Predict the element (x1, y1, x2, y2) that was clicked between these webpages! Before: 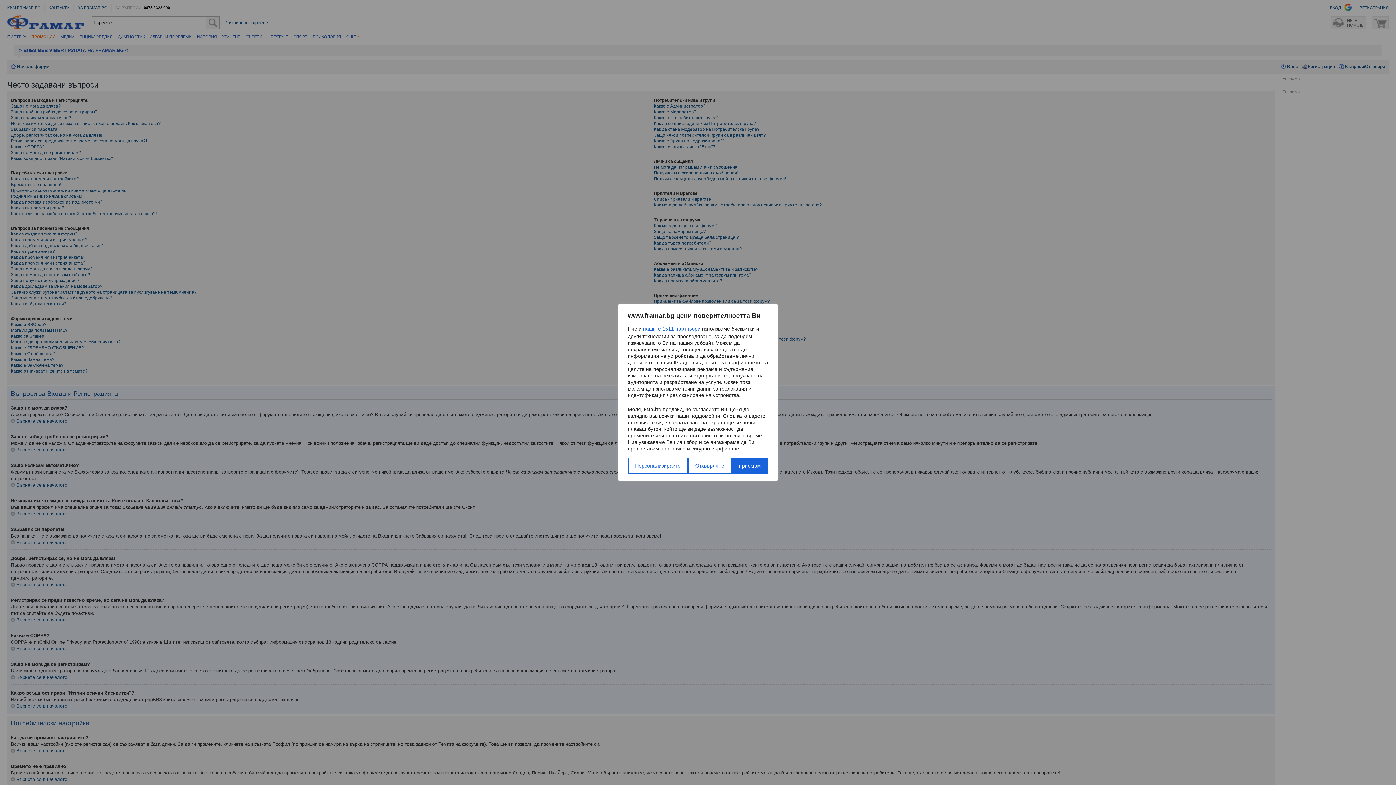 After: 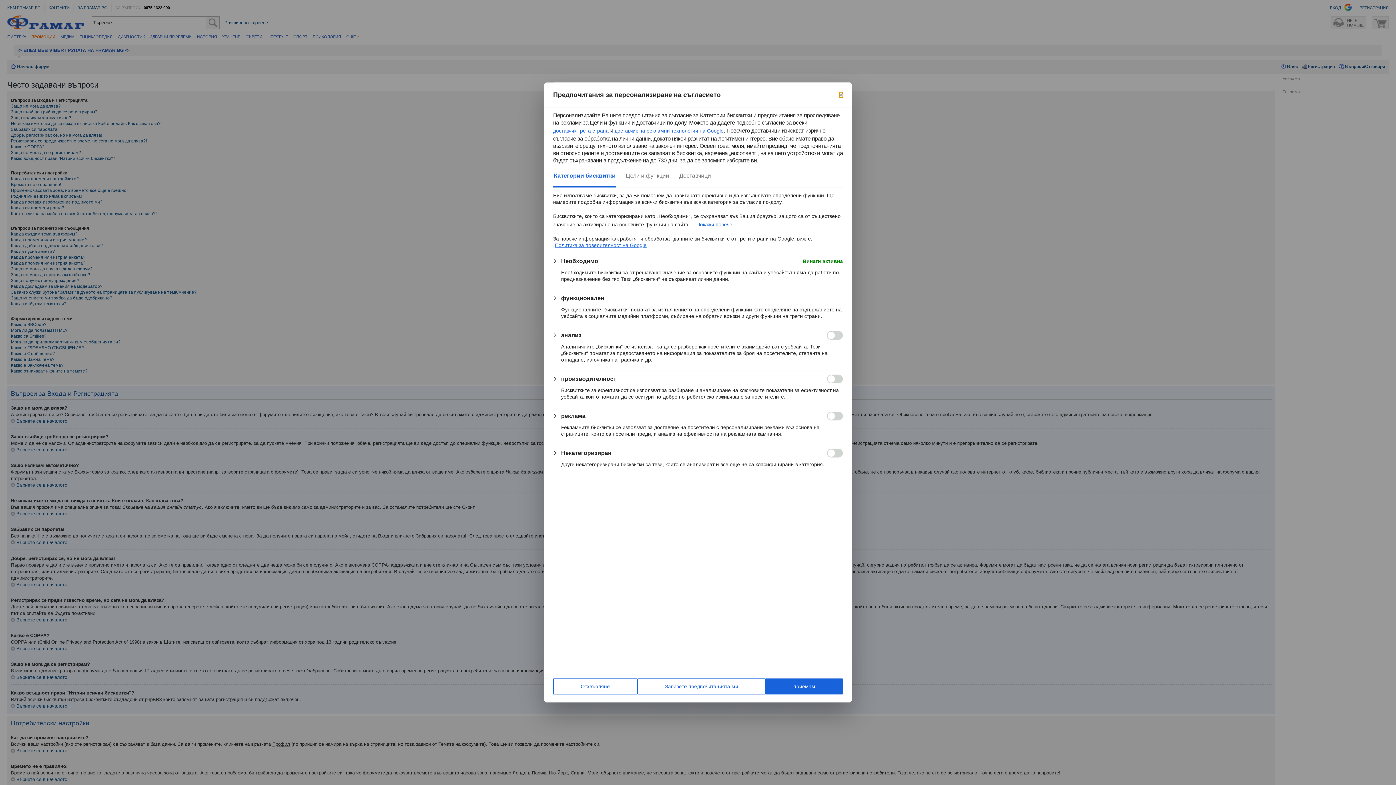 Action: bbox: (628, 458, 688, 474) label: Персонализирайте